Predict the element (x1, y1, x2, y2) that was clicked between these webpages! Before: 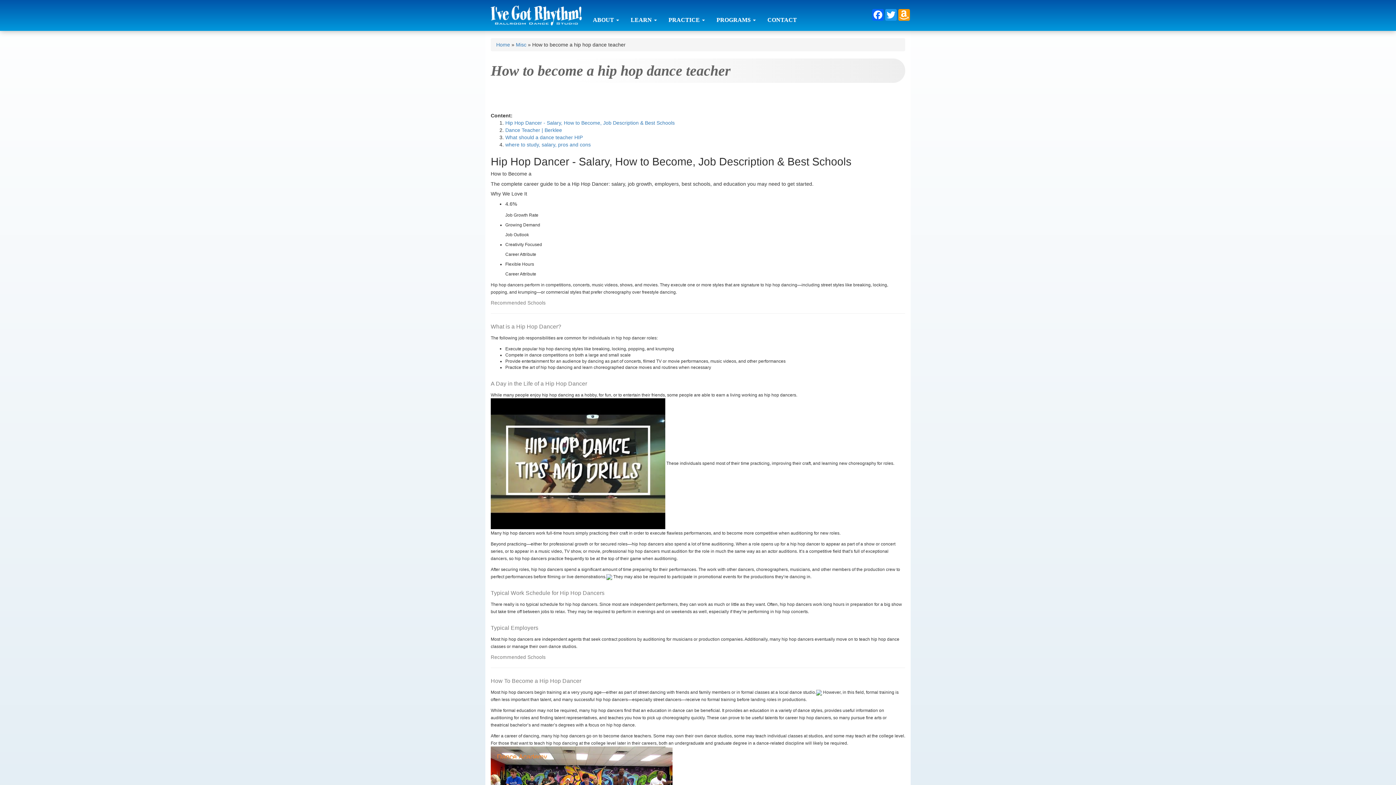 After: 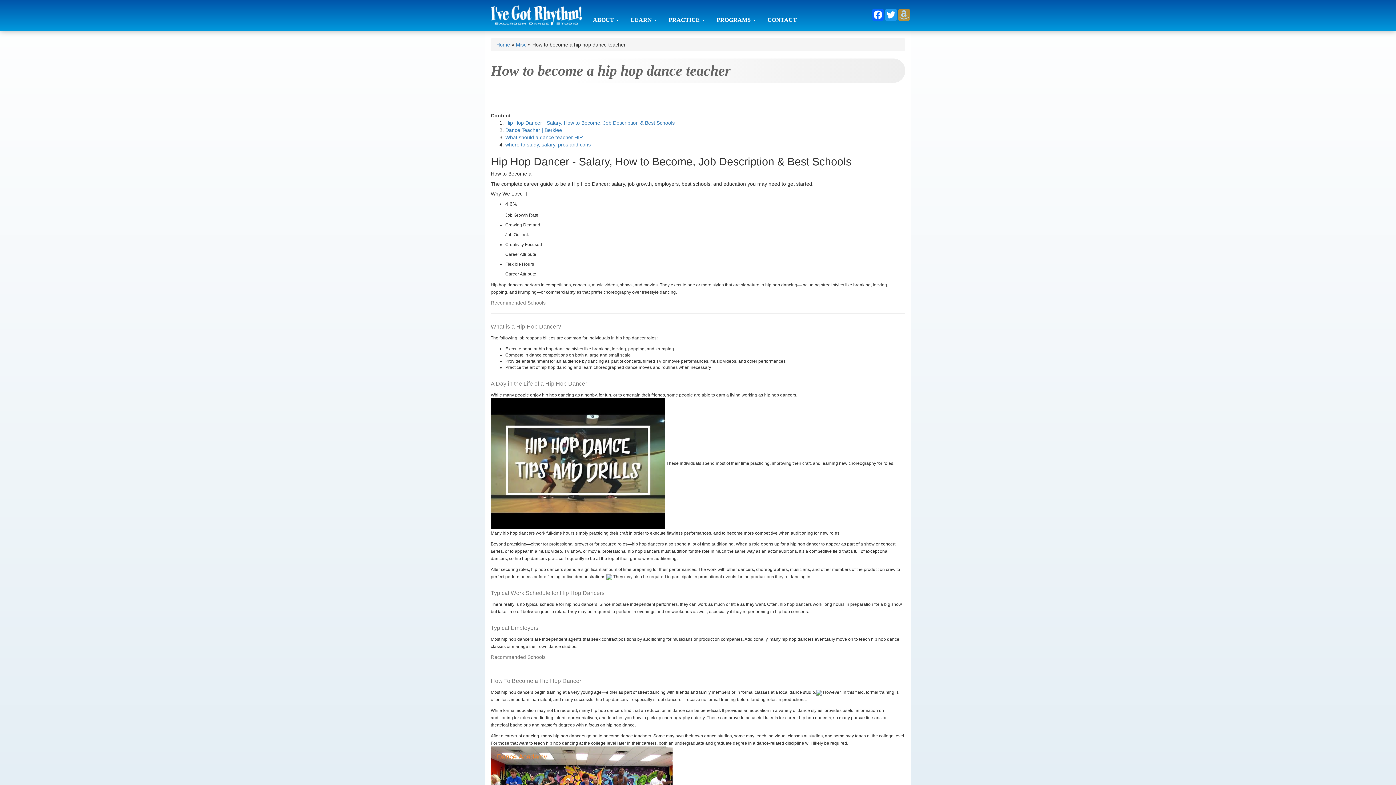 Action: label: Amazon Wish List bbox: (897, 9, 910, 20)